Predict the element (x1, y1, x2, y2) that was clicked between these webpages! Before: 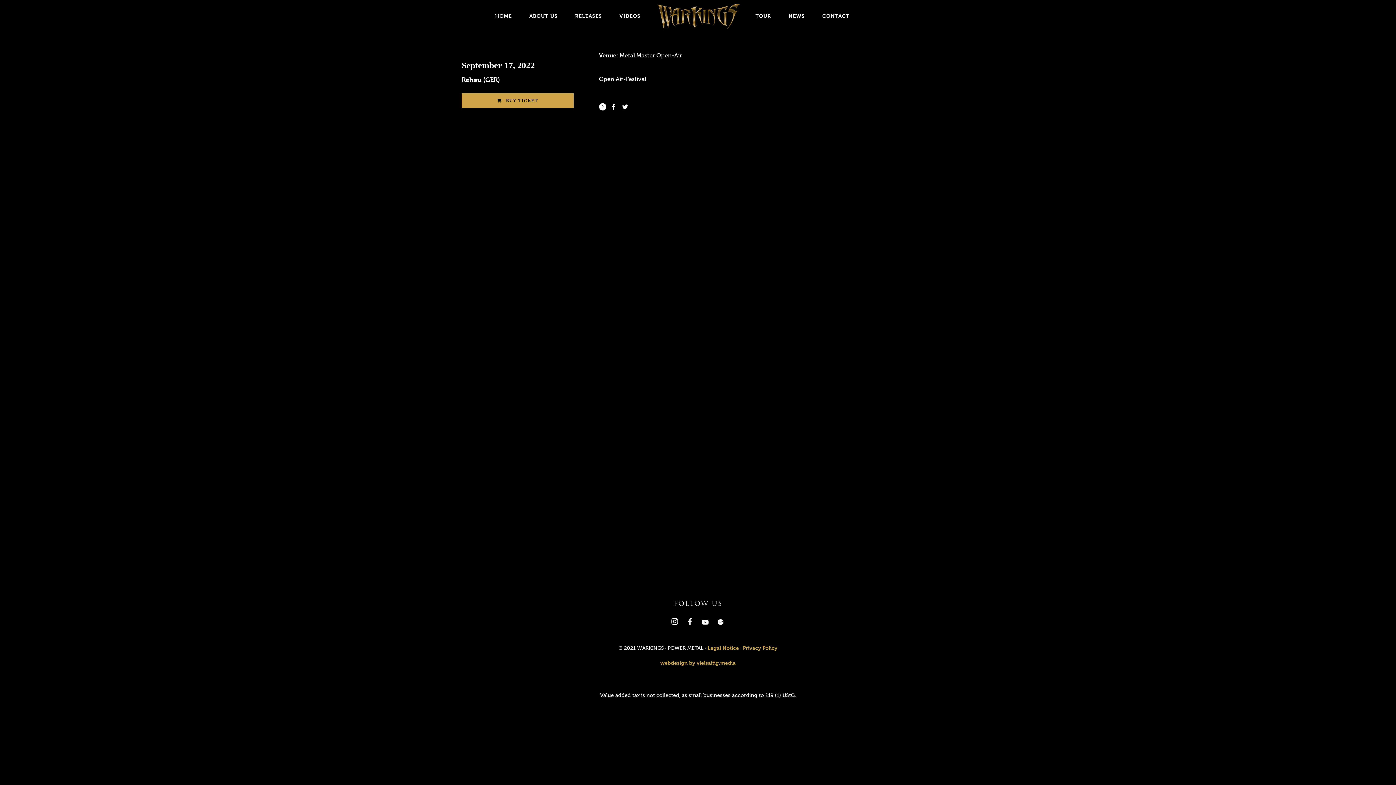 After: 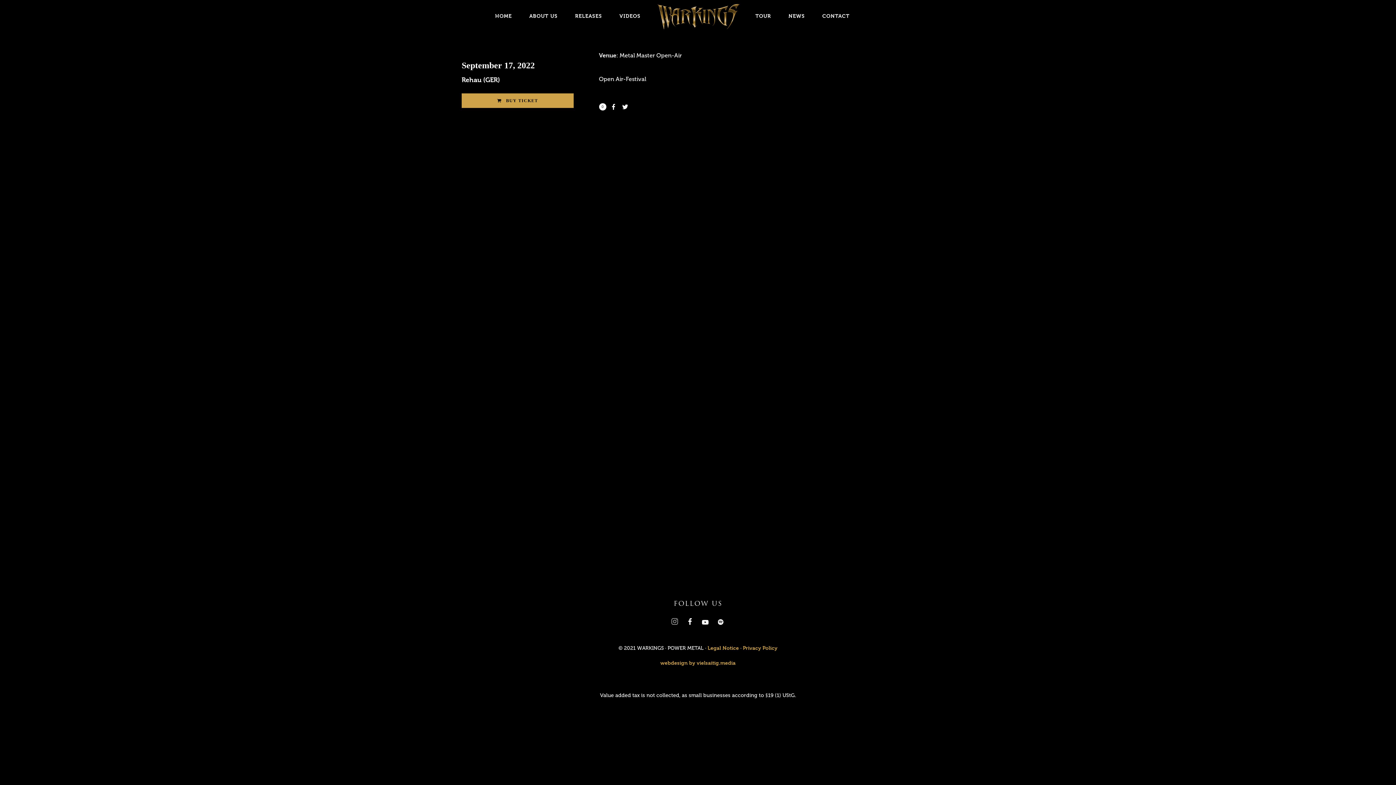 Action: bbox: (668, 618, 679, 628)